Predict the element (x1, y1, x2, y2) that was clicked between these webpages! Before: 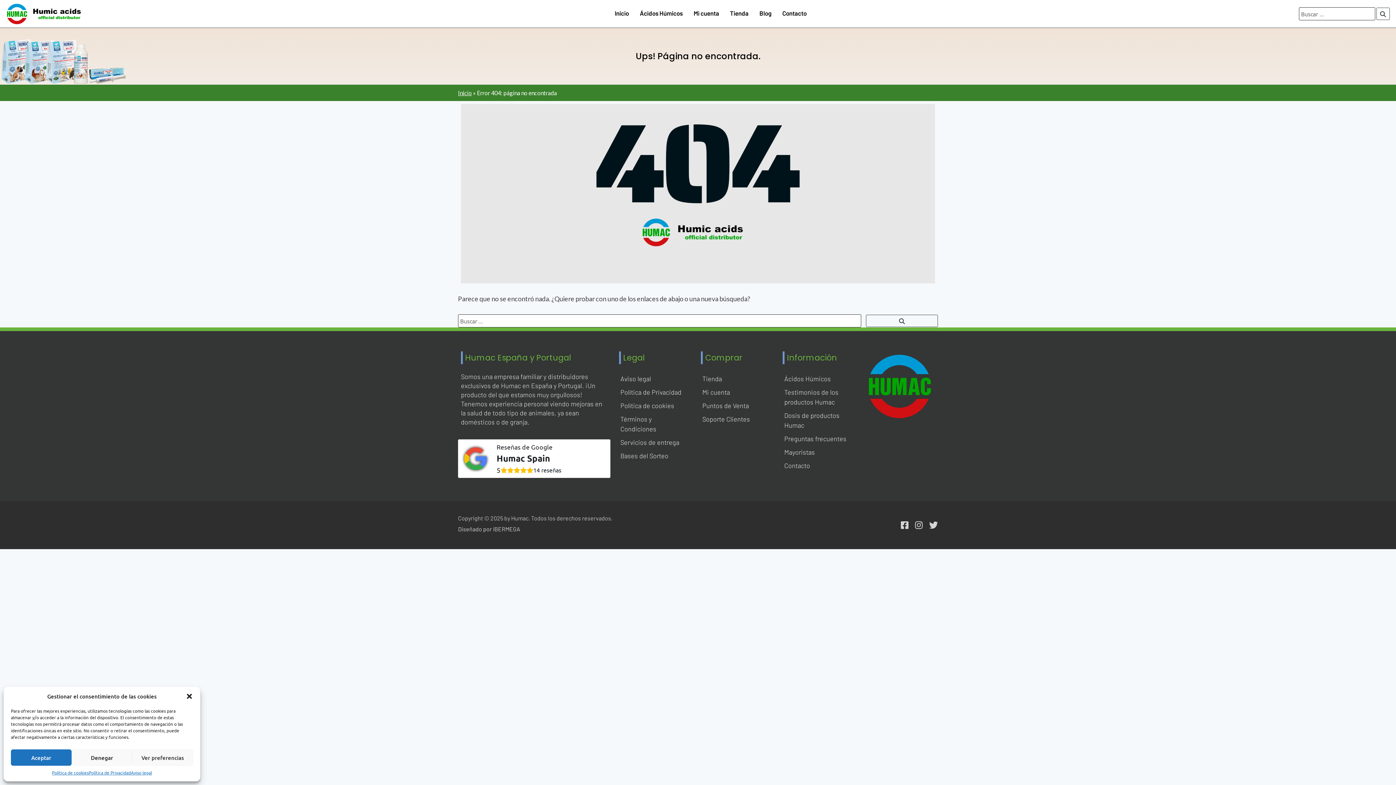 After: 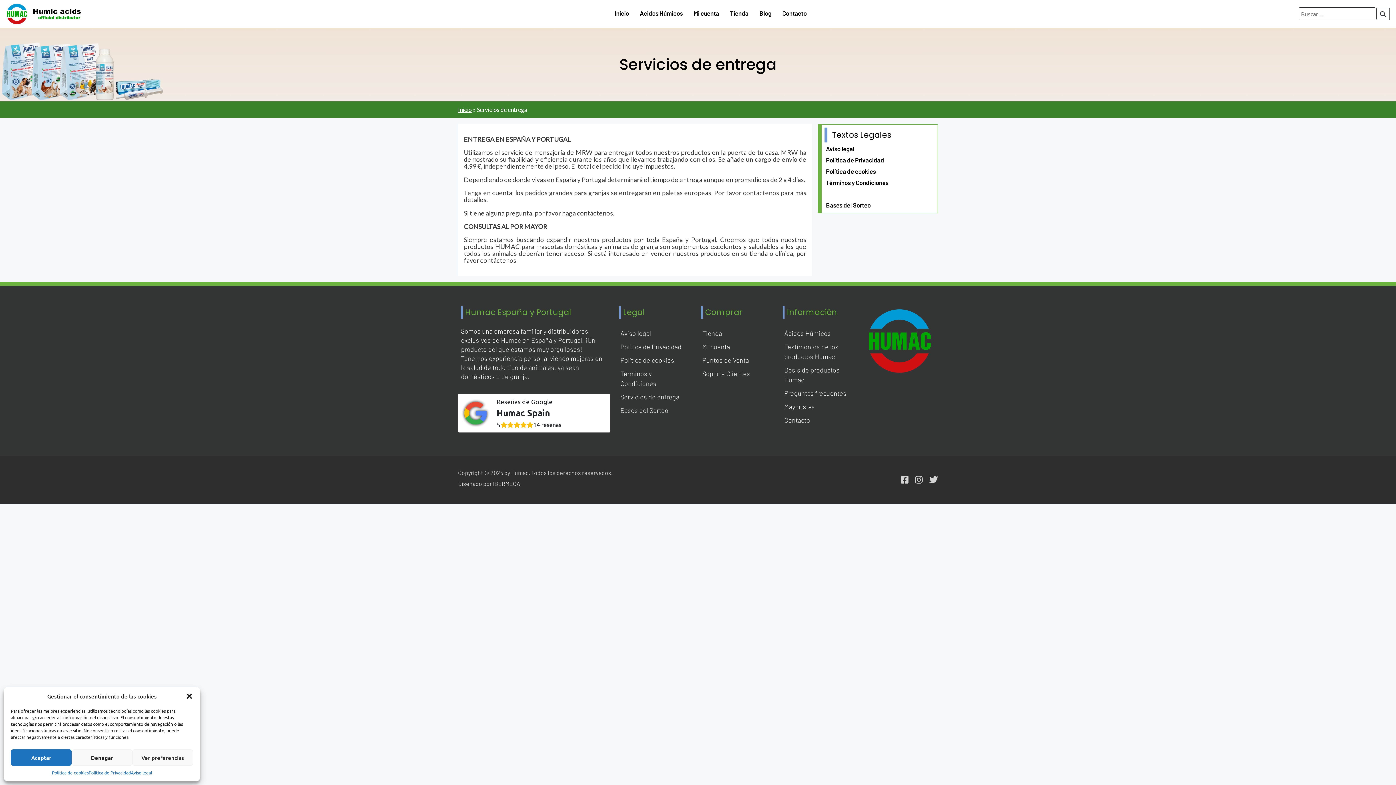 Action: label: Servicios de entrega bbox: (619, 436, 689, 449)